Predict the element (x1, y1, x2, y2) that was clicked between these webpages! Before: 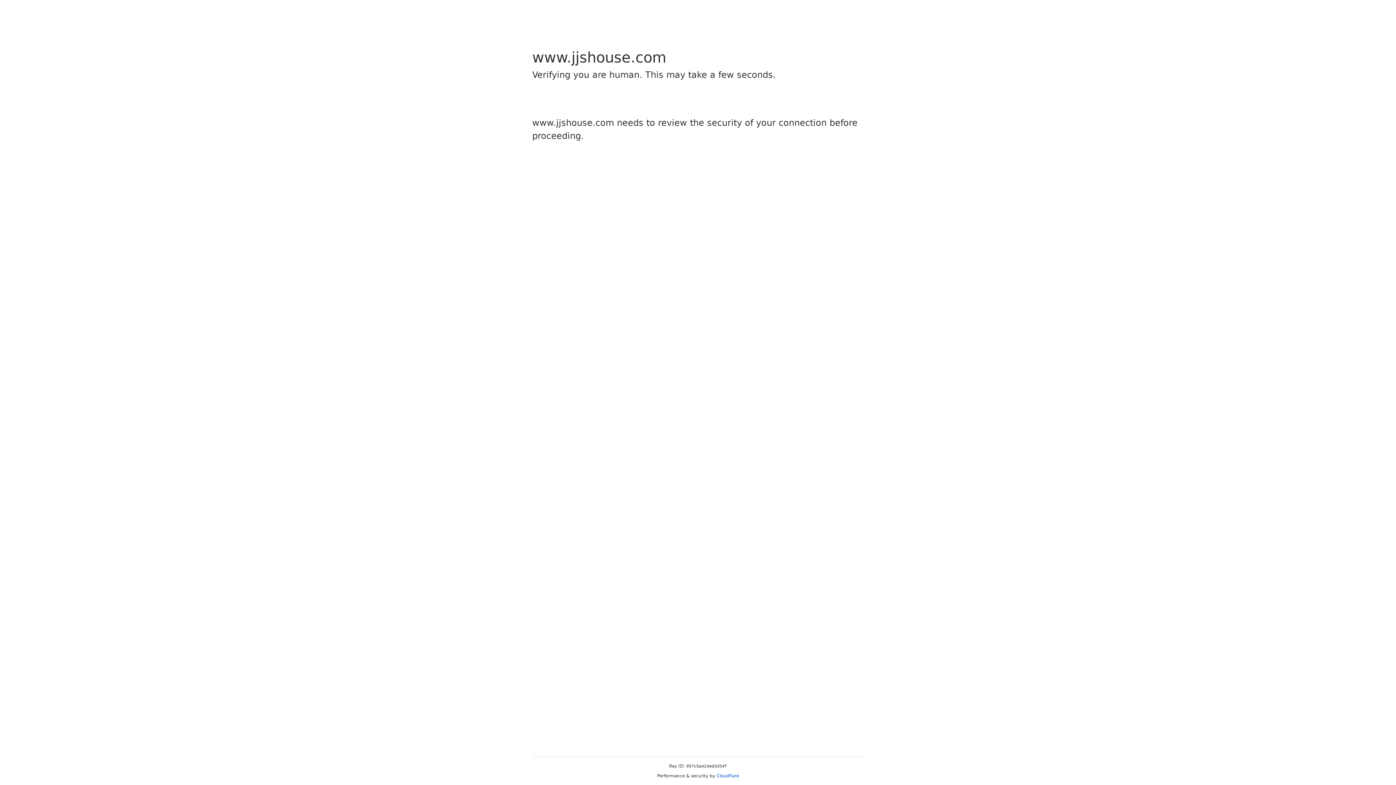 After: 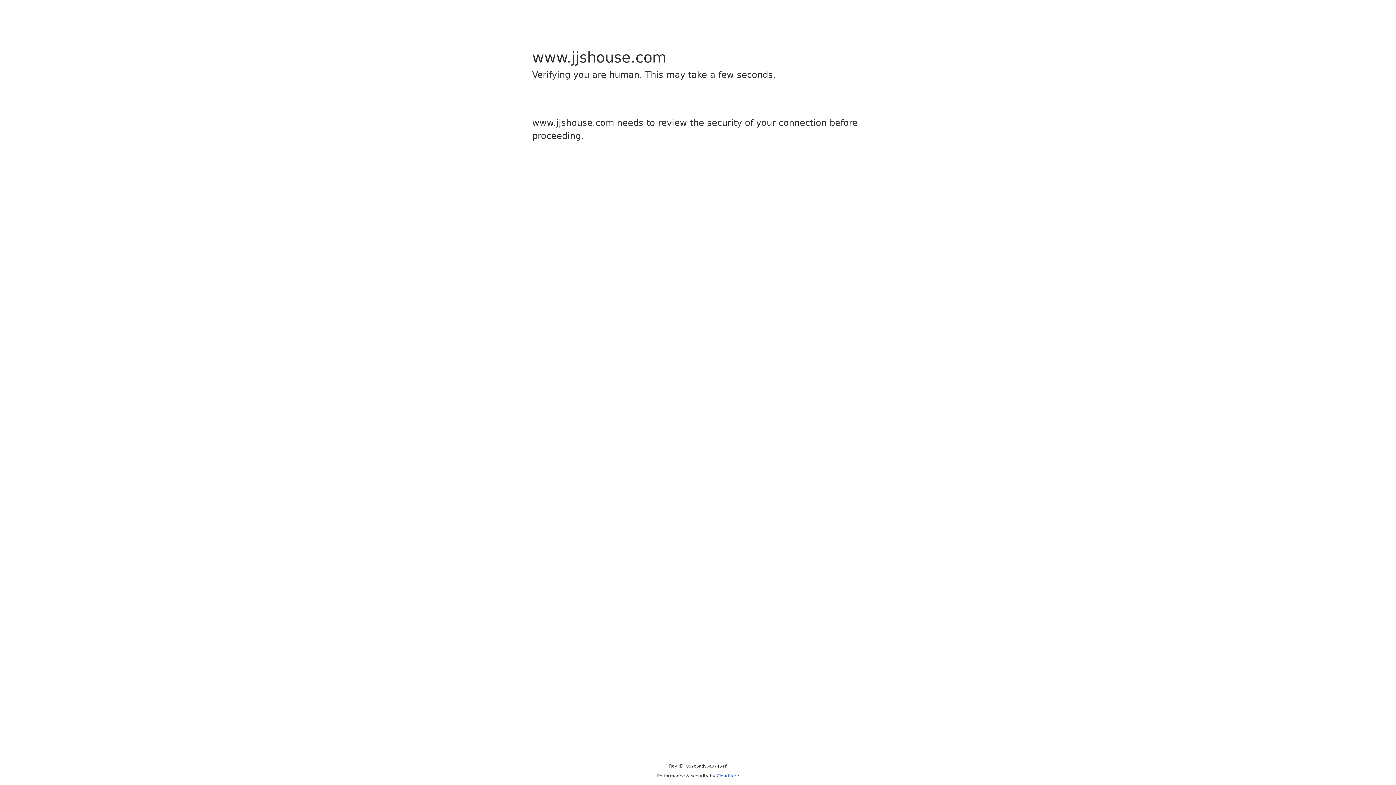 Action: bbox: (716, 773, 739, 778) label: Cloudflare